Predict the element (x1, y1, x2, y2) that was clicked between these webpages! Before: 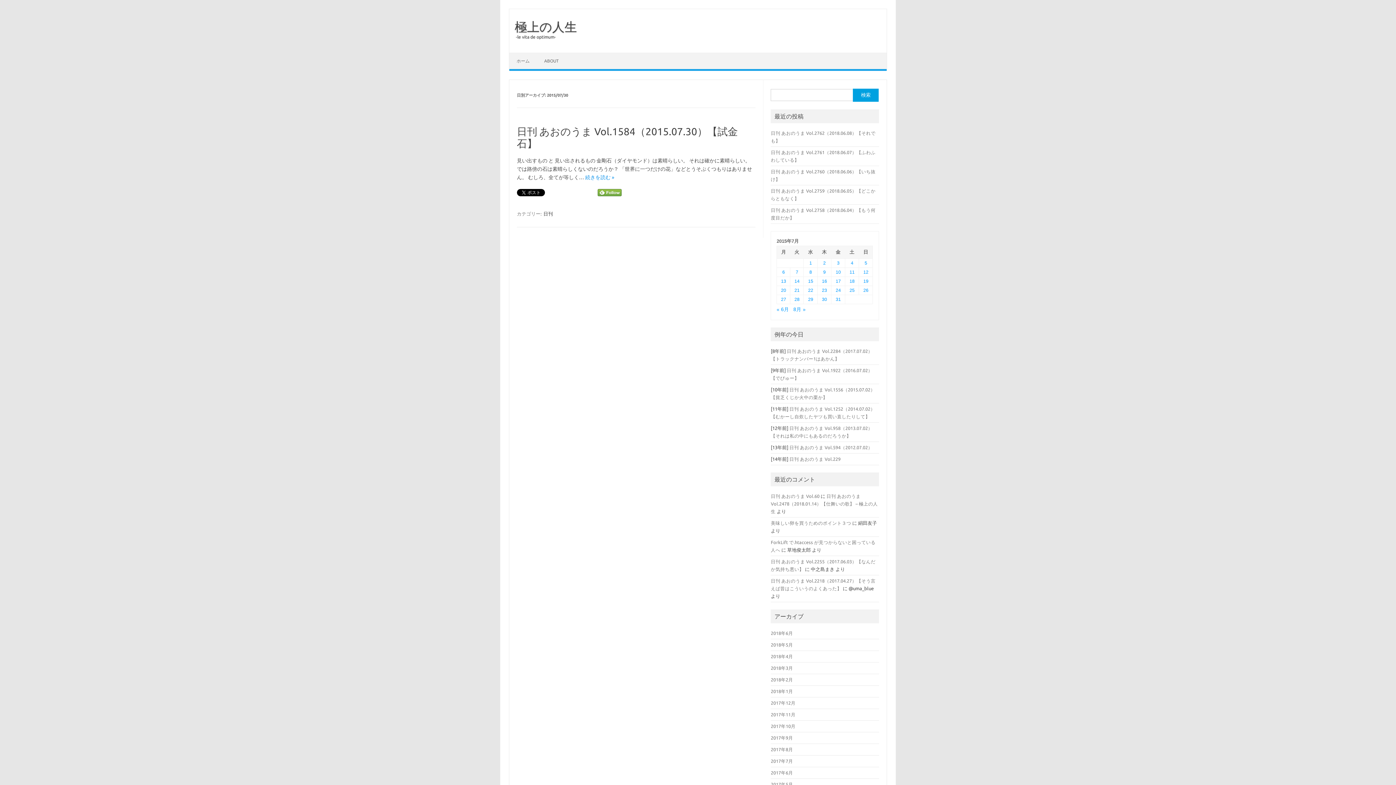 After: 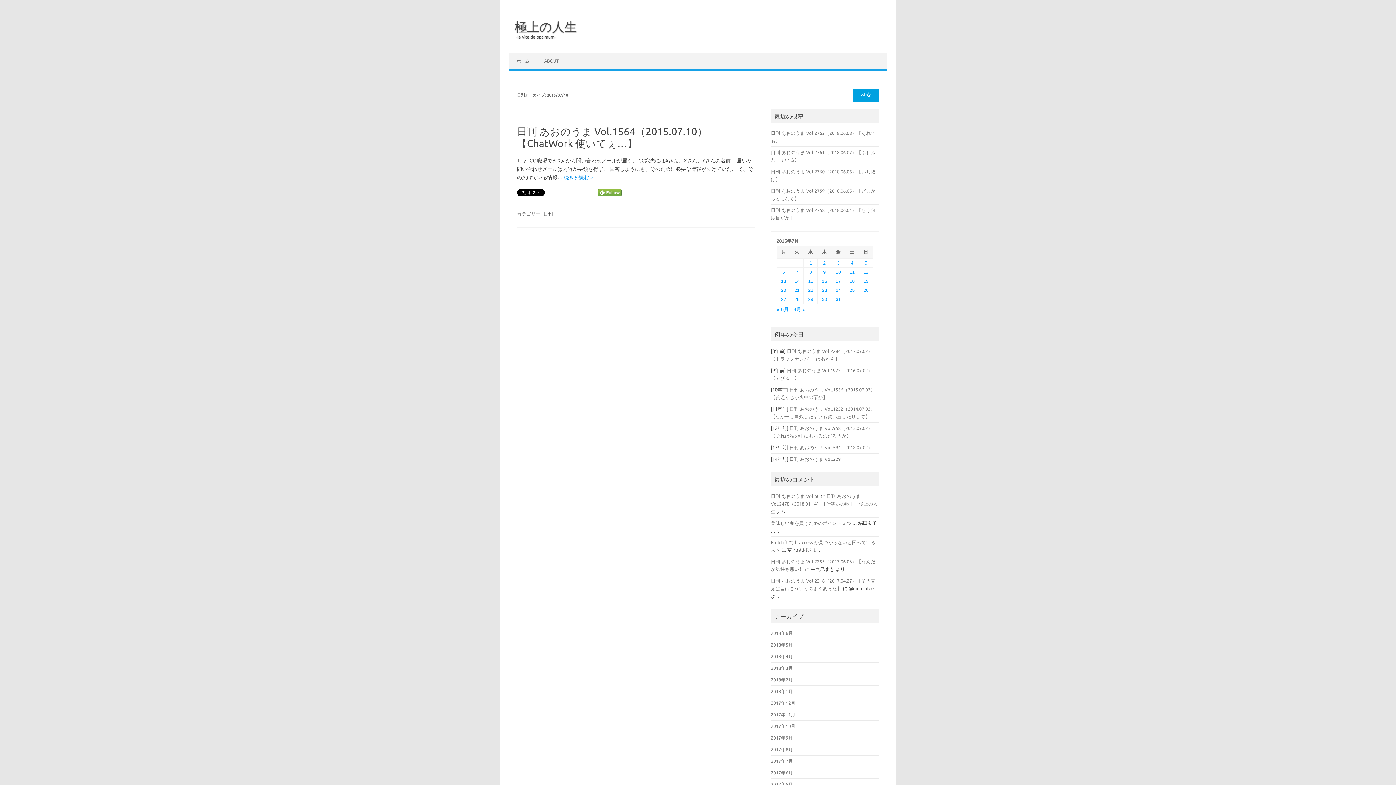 Action: label: 2015年7月10日 に投稿を公開 bbox: (835, 269, 841, 274)